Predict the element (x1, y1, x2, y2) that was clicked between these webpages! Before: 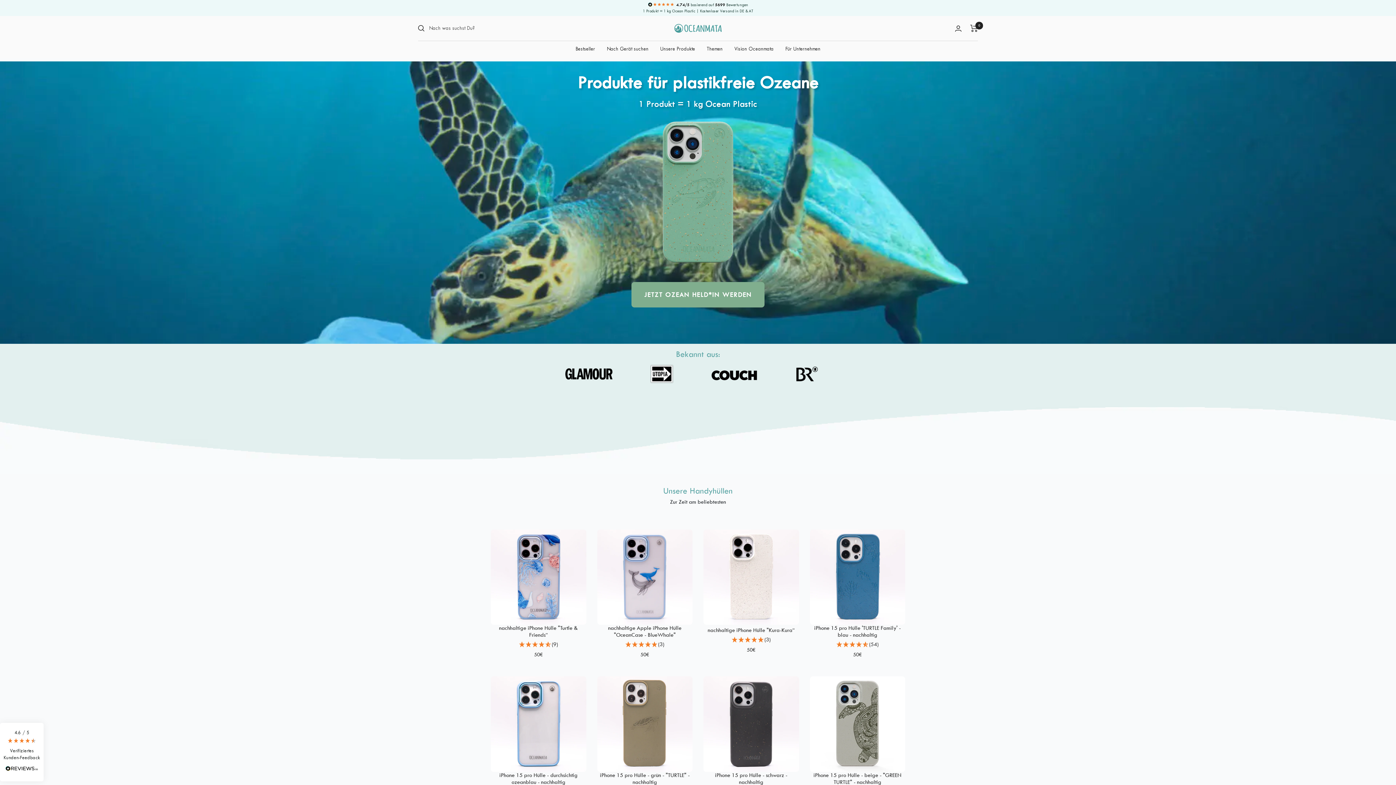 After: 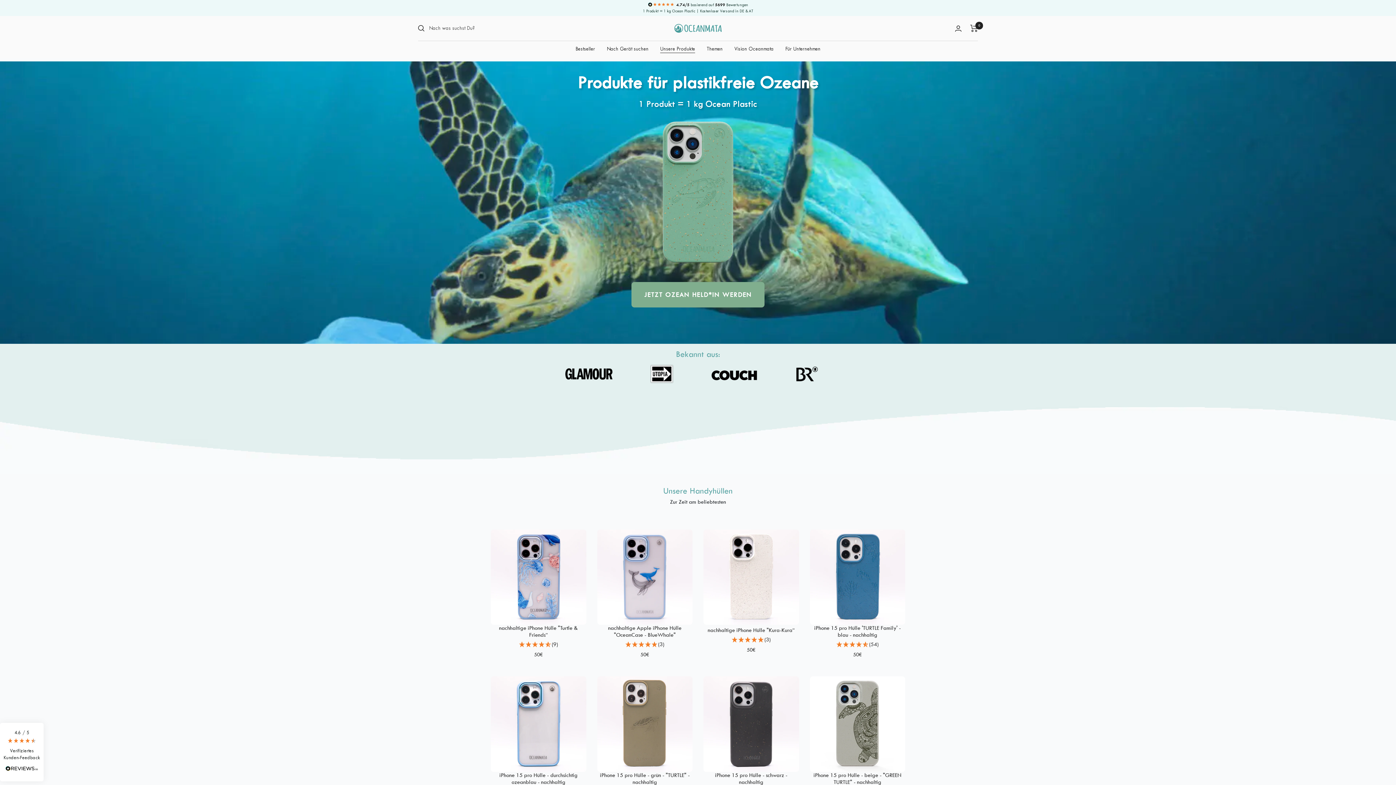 Action: label: Unsere Produkte bbox: (660, 44, 695, 53)